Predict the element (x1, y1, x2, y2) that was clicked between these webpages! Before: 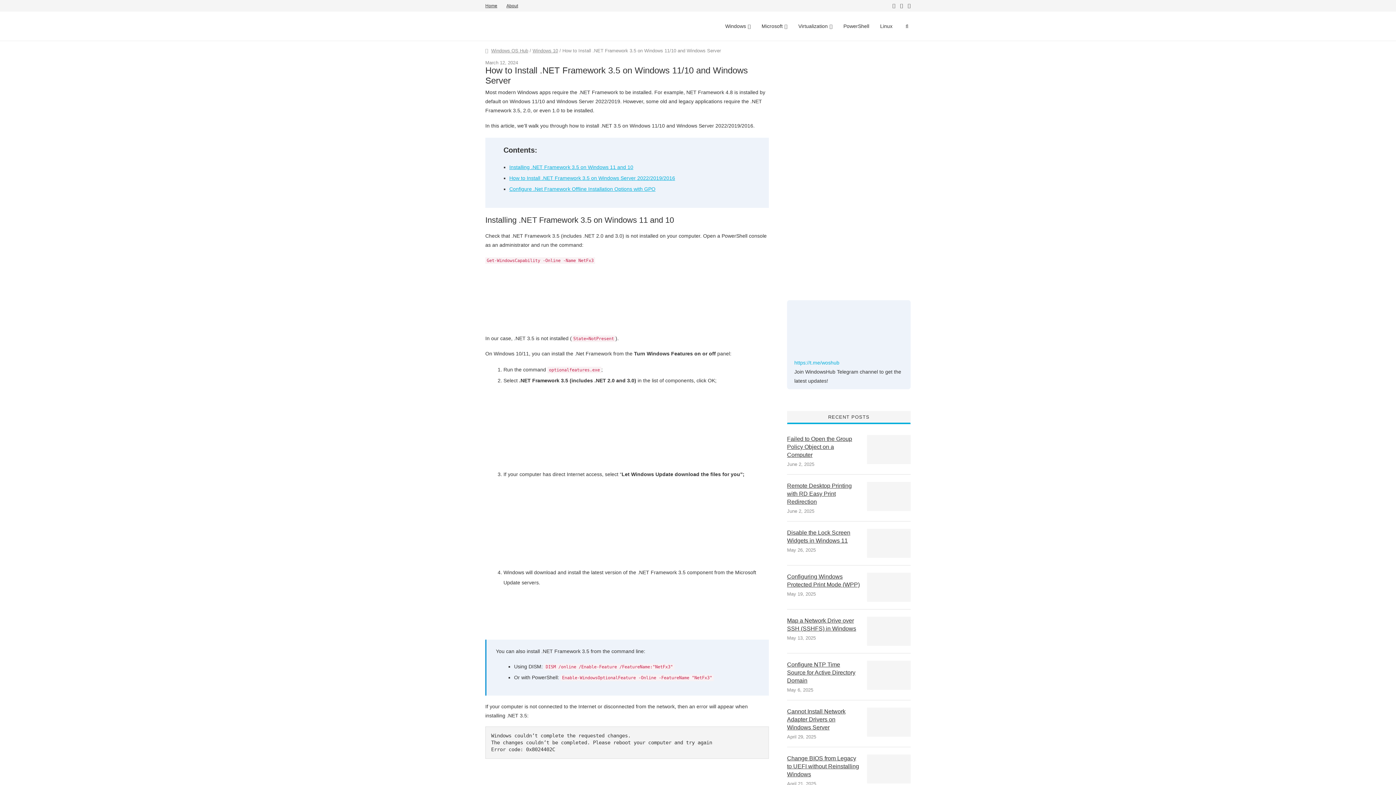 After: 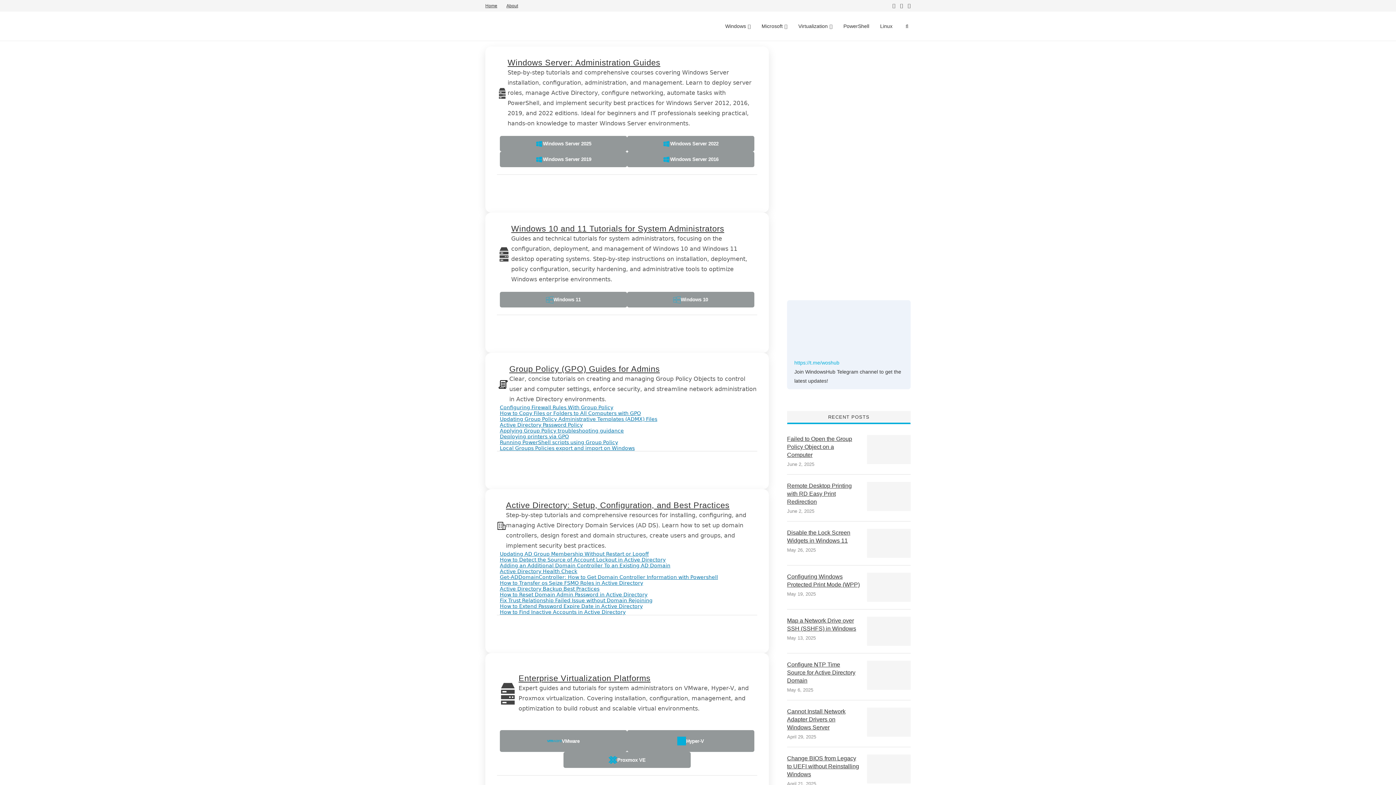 Action: label: Home bbox: (485, 3, 497, 8)